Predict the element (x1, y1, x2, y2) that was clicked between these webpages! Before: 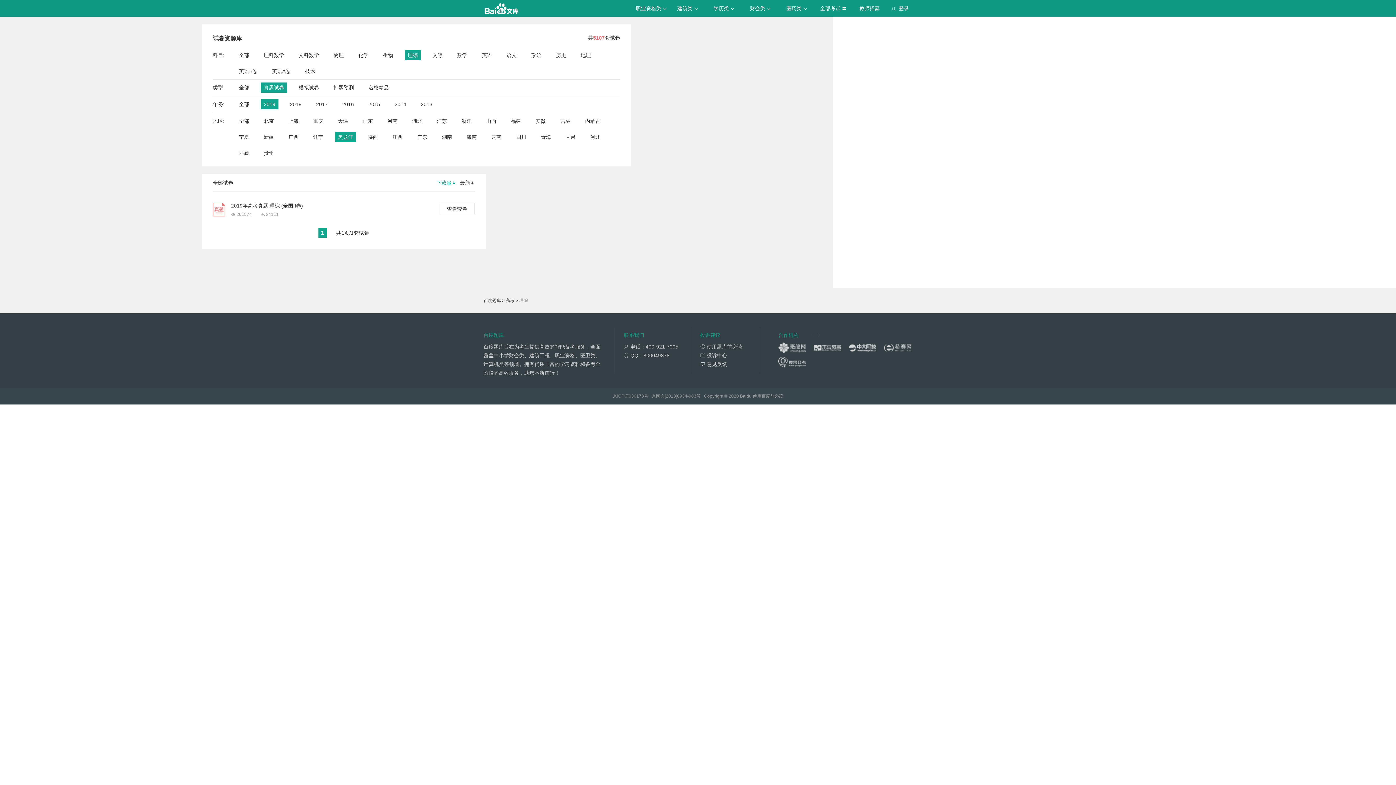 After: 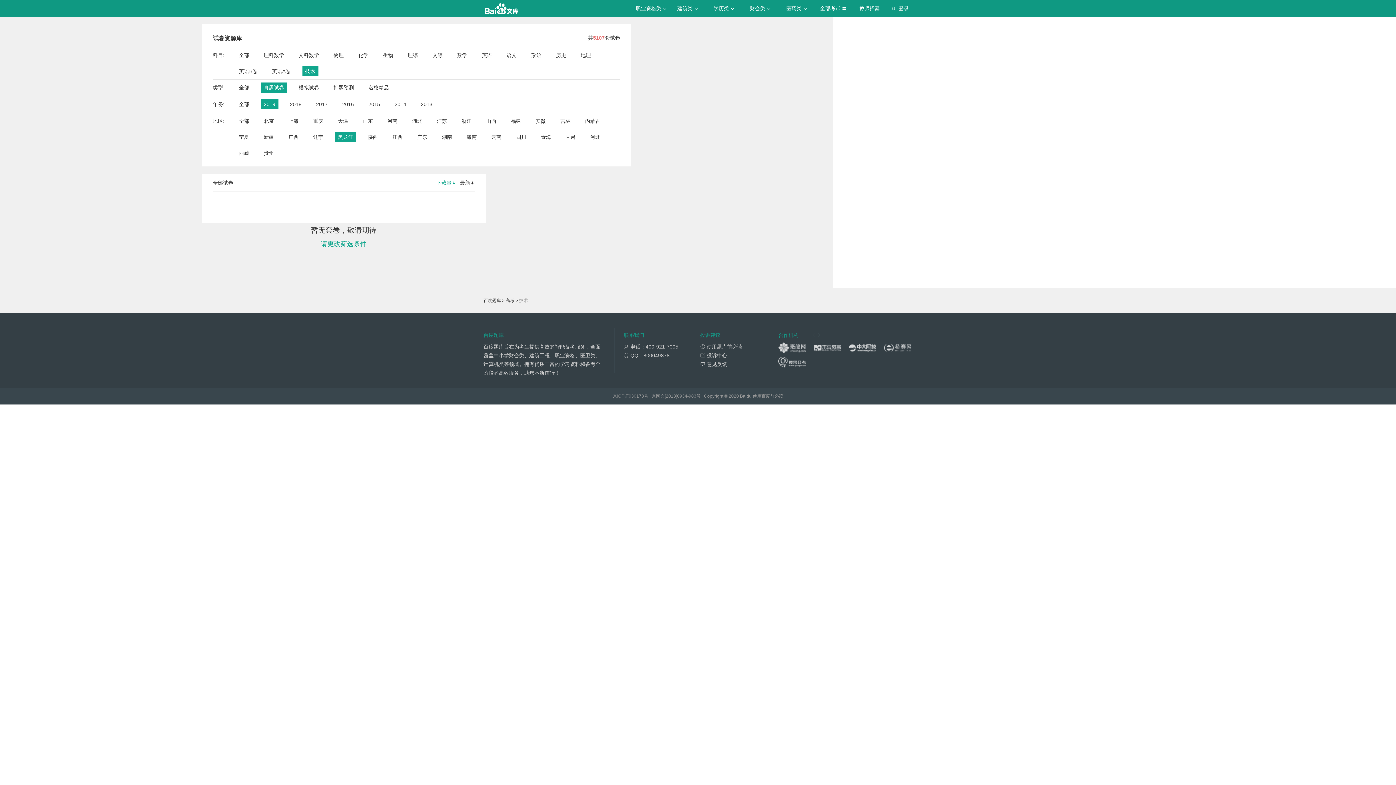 Action: label: 技术 bbox: (305, 66, 315, 76)